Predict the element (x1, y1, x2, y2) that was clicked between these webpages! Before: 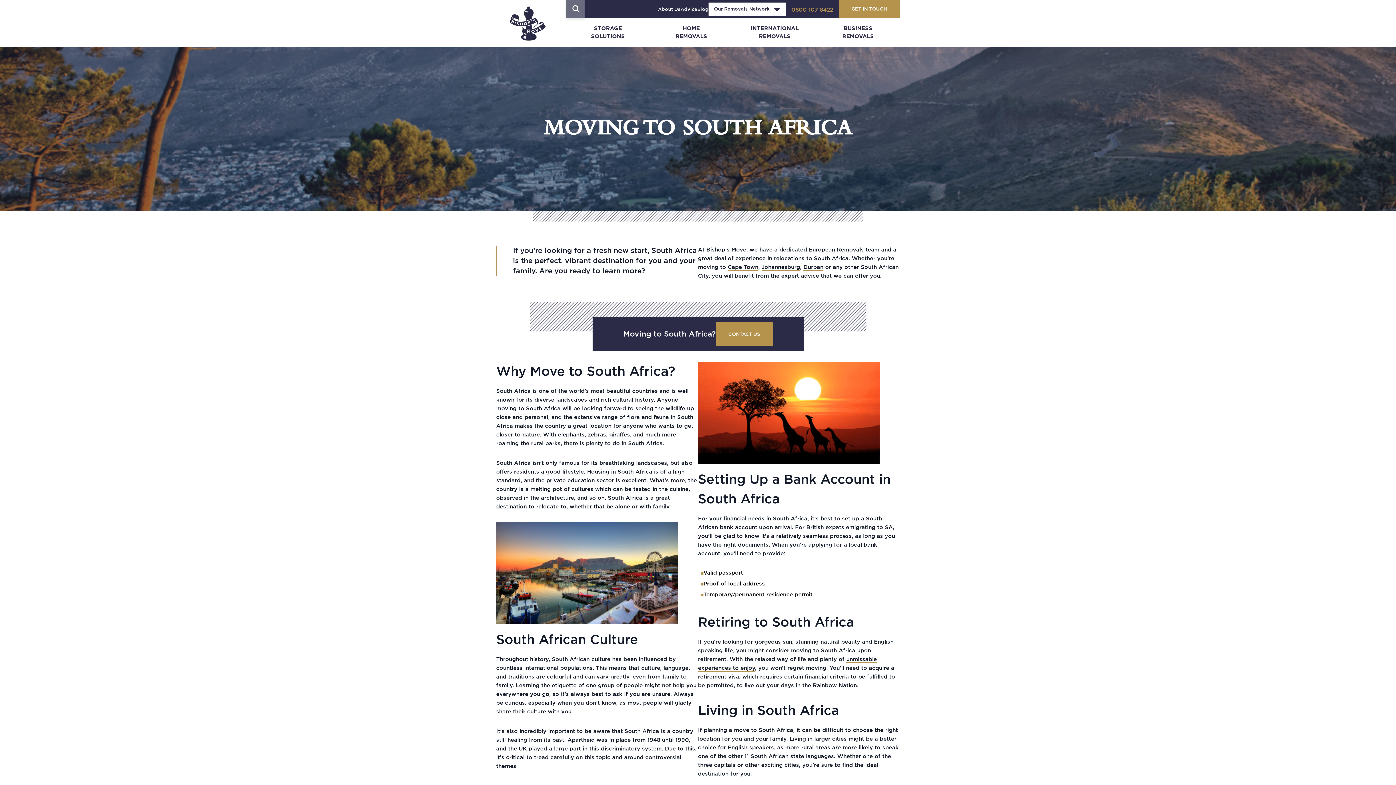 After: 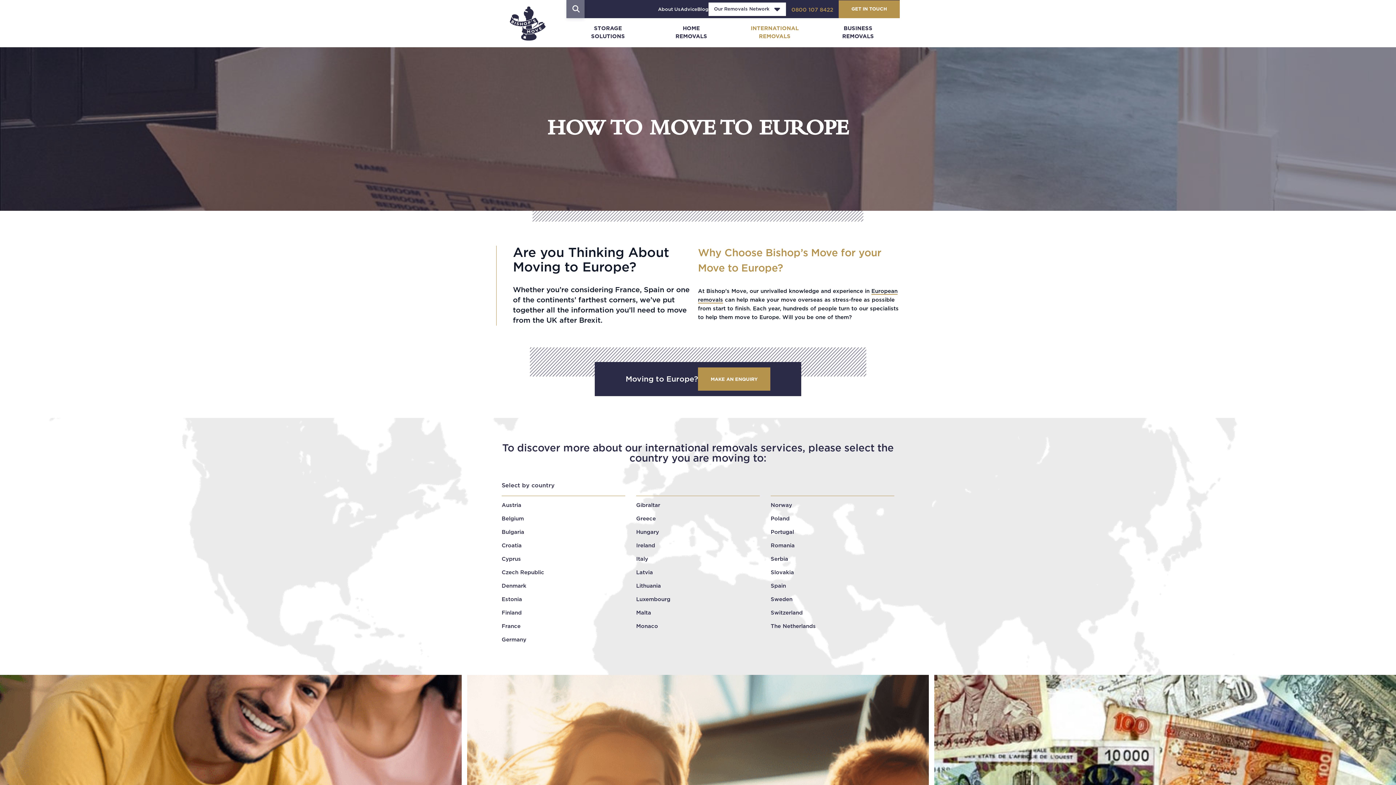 Action: label: European Removals bbox: (809, 247, 864, 253)